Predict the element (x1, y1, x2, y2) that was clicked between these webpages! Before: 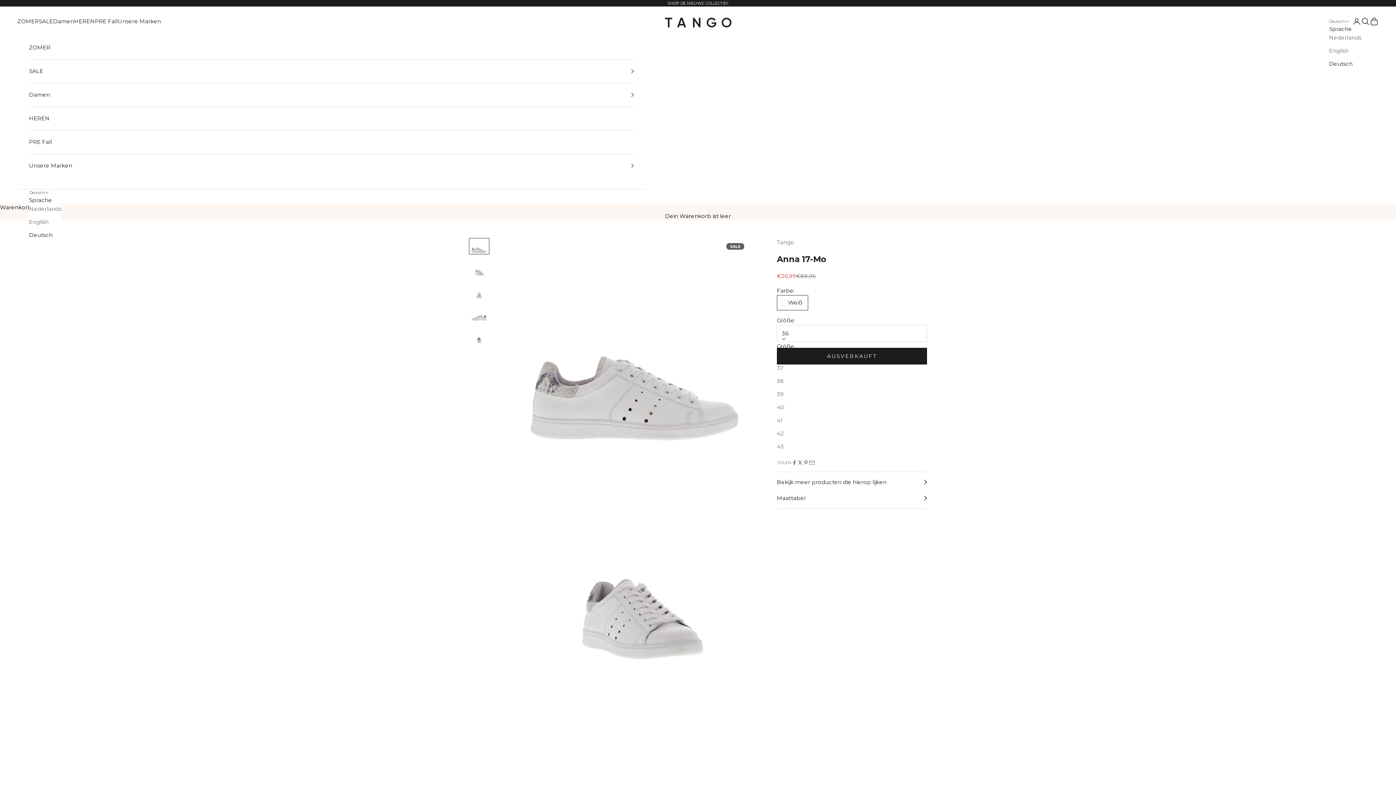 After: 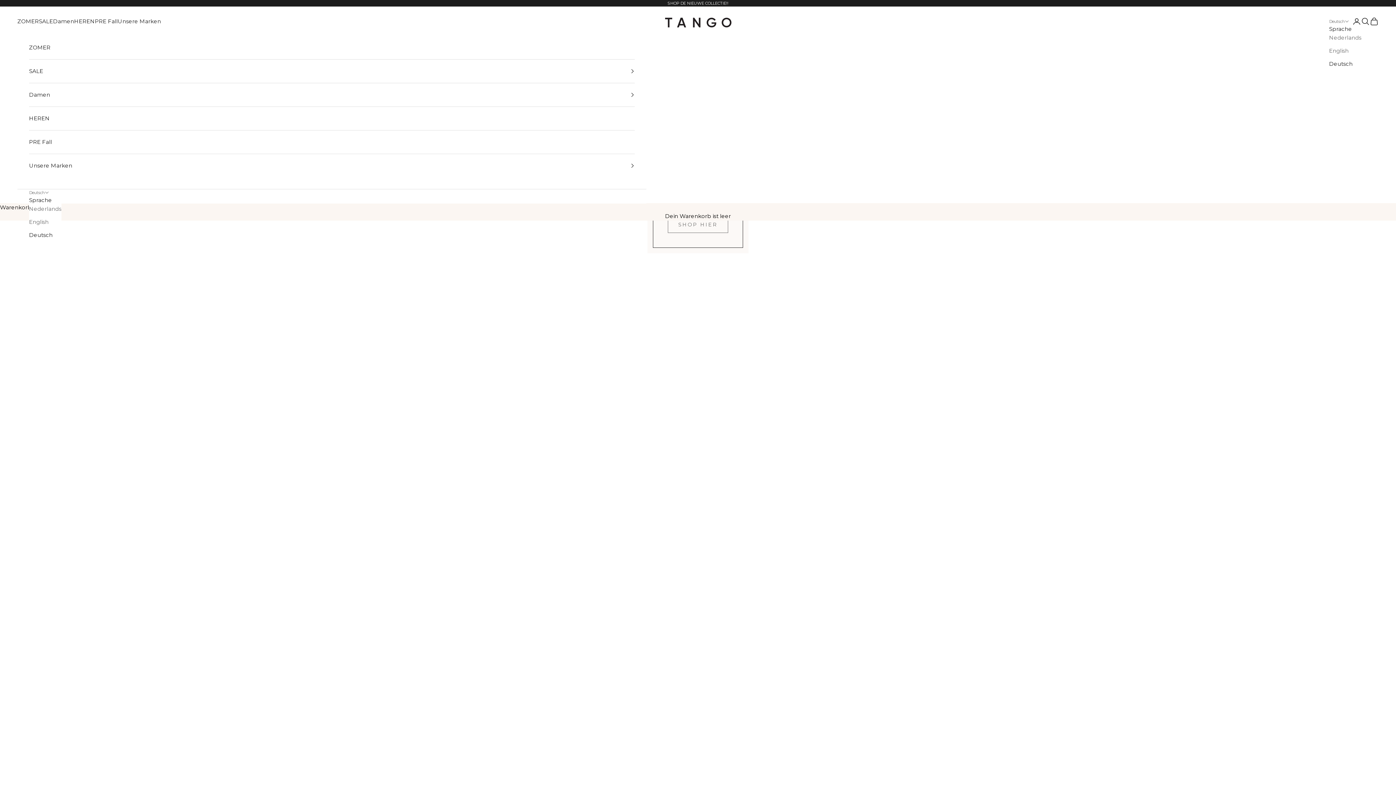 Action: label: Tango Shoes bbox: (660, 13, 735, 29)